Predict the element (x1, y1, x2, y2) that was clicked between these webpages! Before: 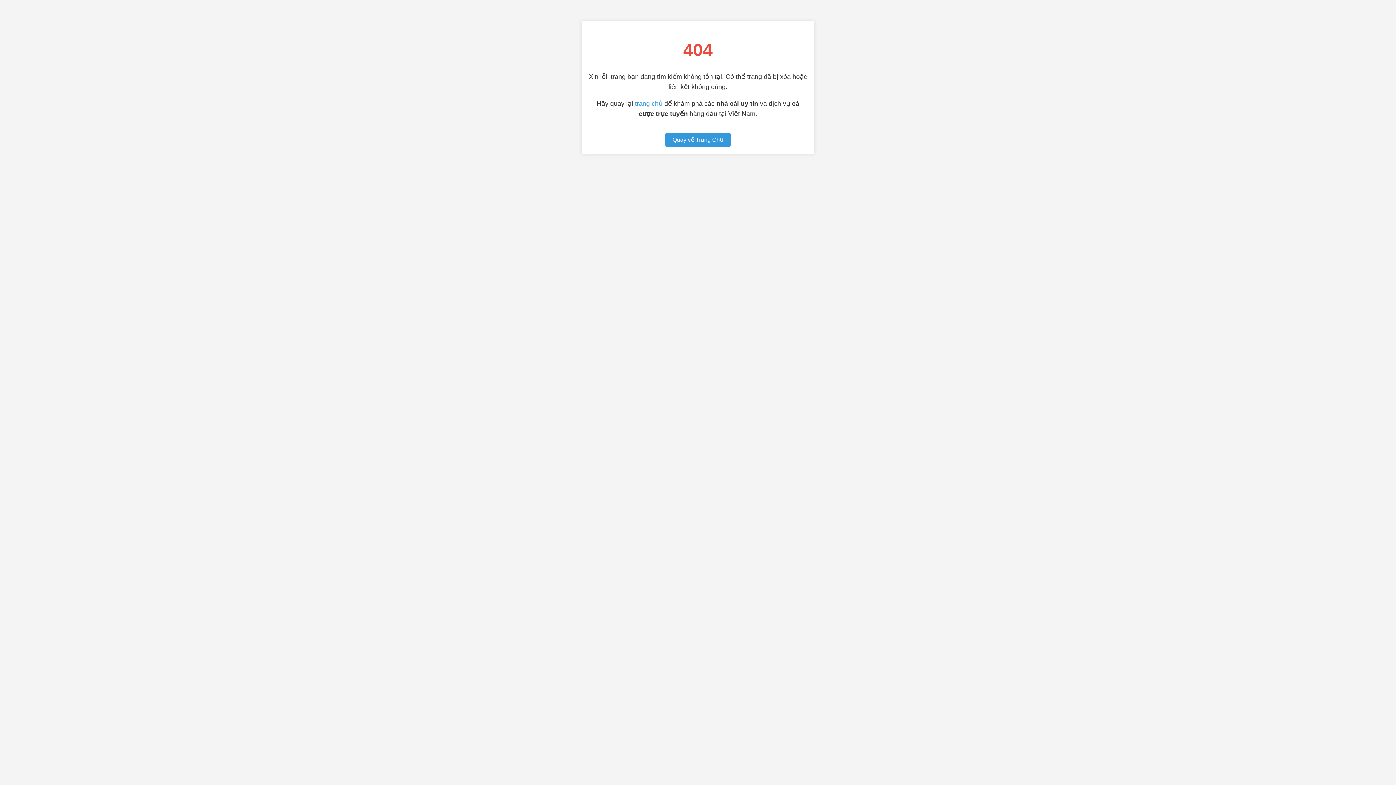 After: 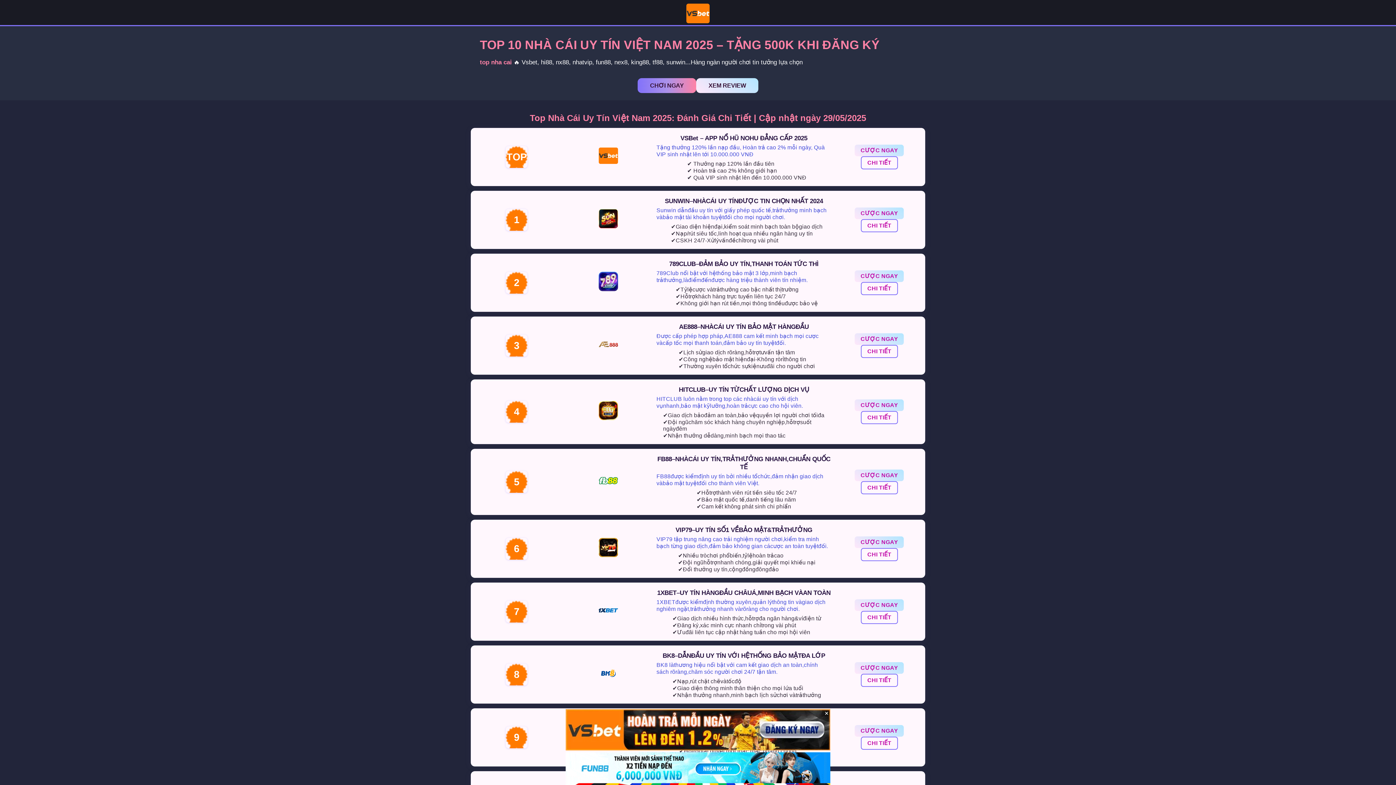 Action: label: trang chủ bbox: (635, 100, 662, 107)